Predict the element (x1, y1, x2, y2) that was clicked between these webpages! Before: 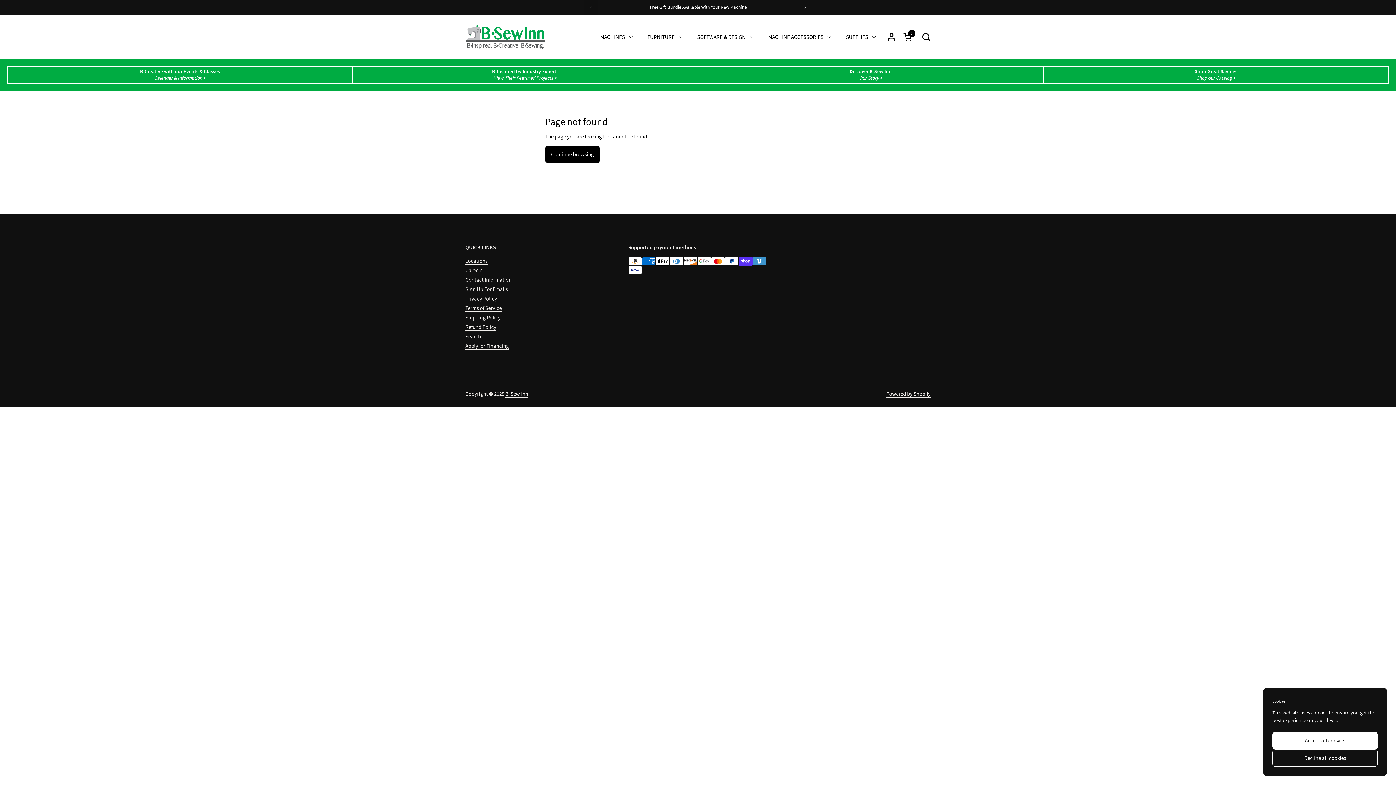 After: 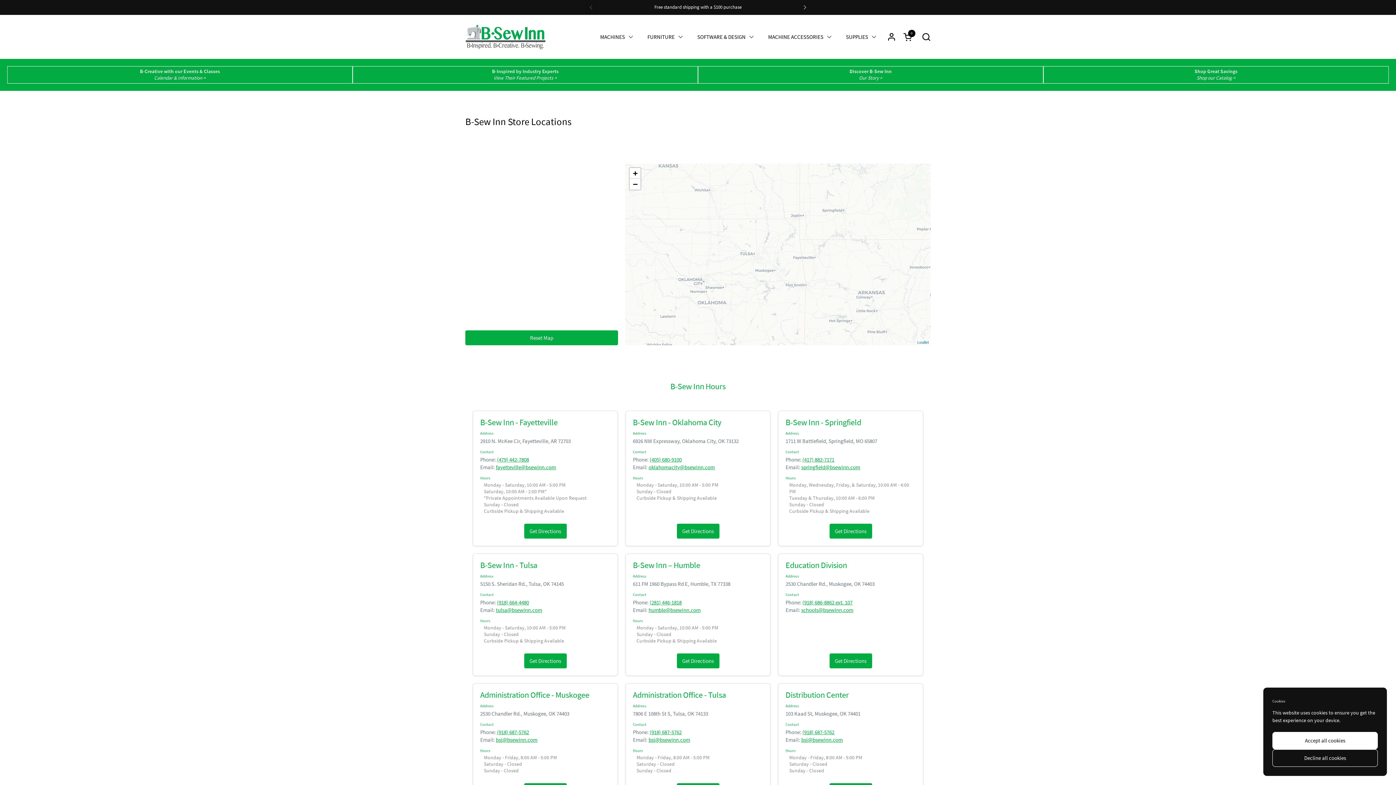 Action: label: Locations bbox: (465, 257, 487, 264)